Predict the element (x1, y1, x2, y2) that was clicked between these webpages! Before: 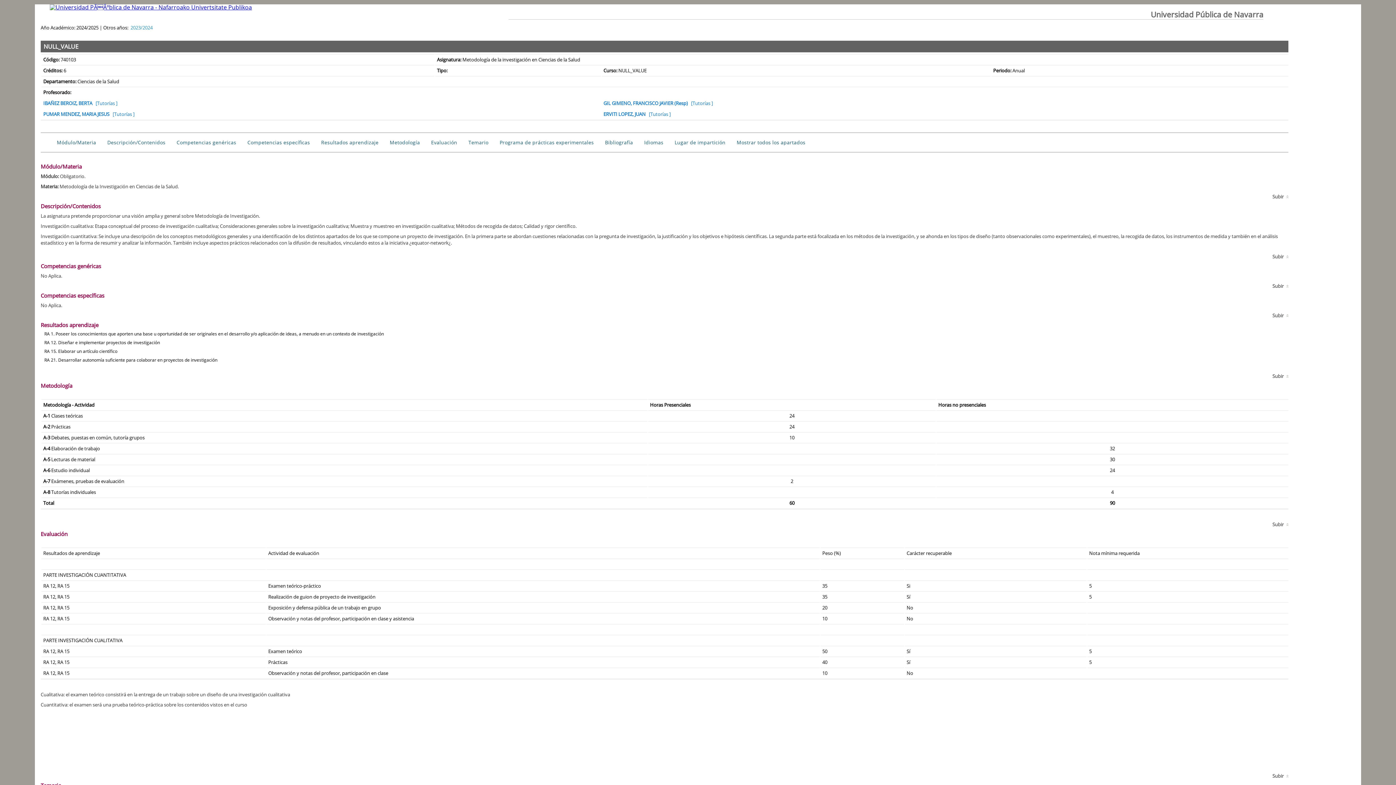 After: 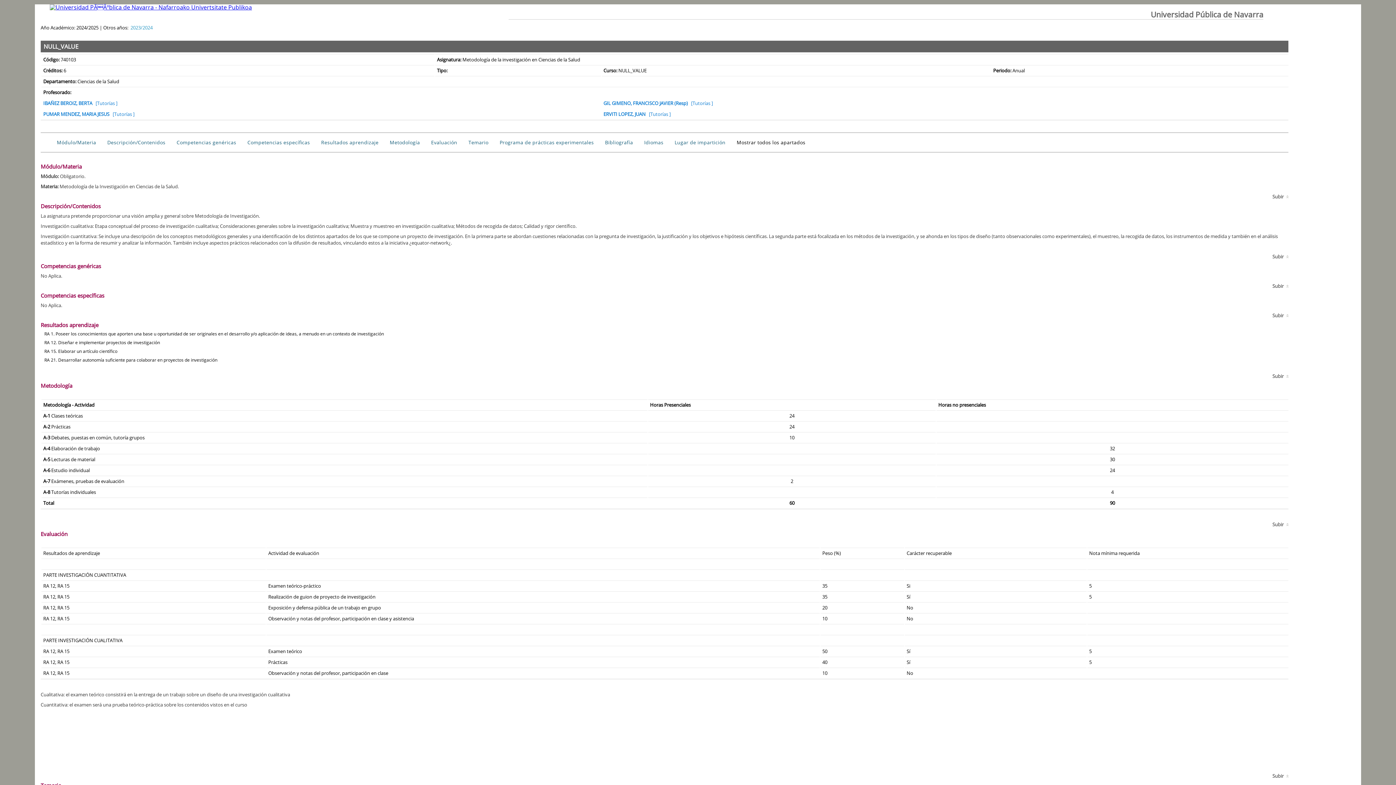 Action: bbox: (736, 139, 805, 145) label: Mostrar todos los apartados